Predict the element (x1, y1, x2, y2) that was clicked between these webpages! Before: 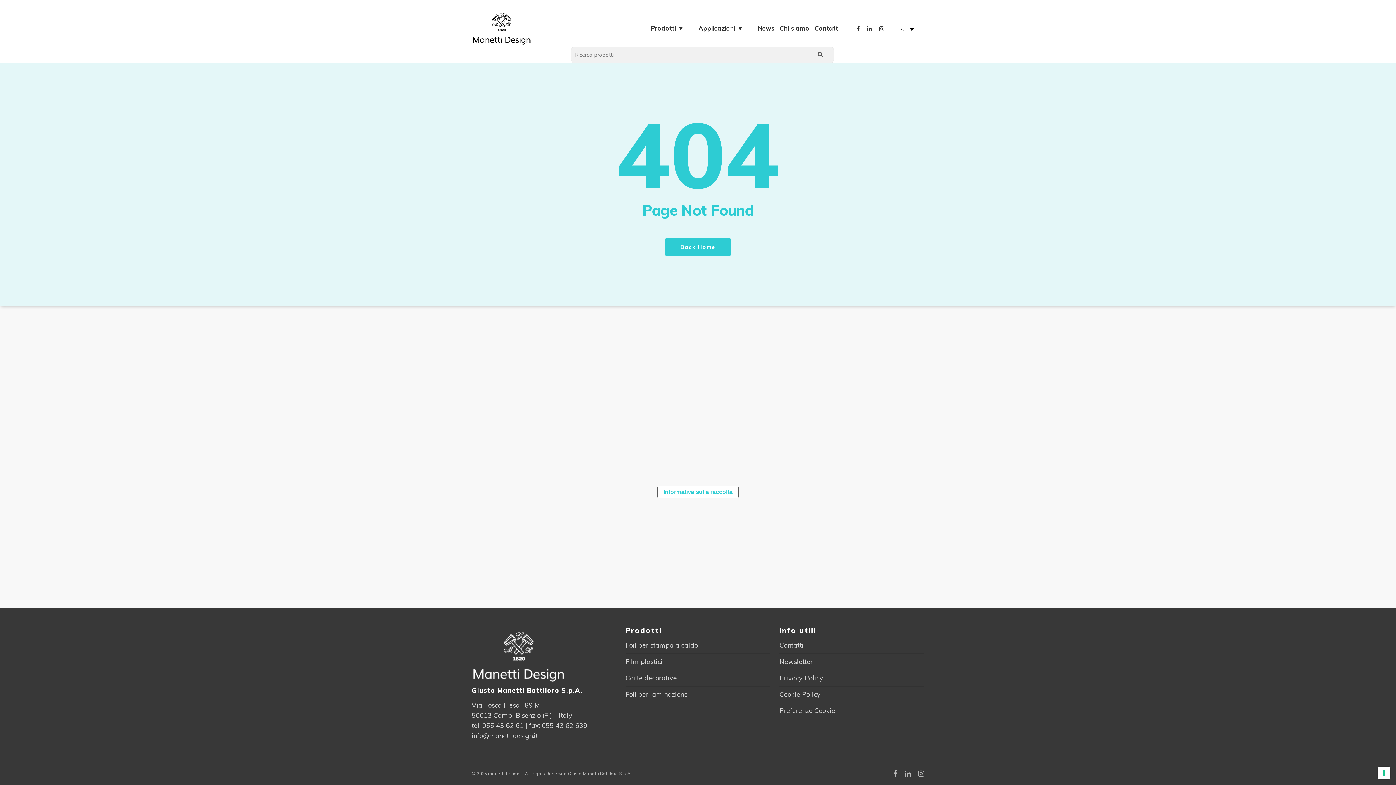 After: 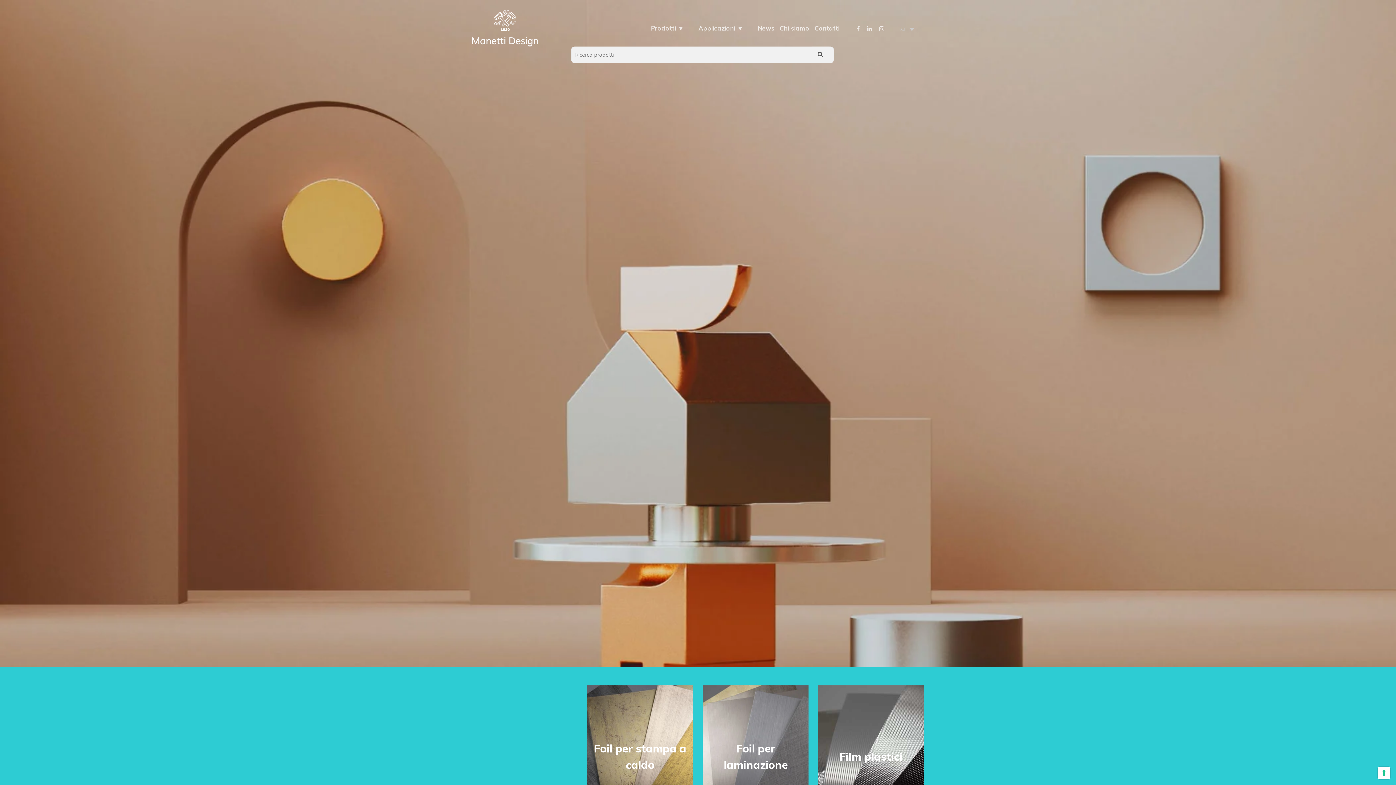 Action: label: Back Home bbox: (665, 238, 730, 256)